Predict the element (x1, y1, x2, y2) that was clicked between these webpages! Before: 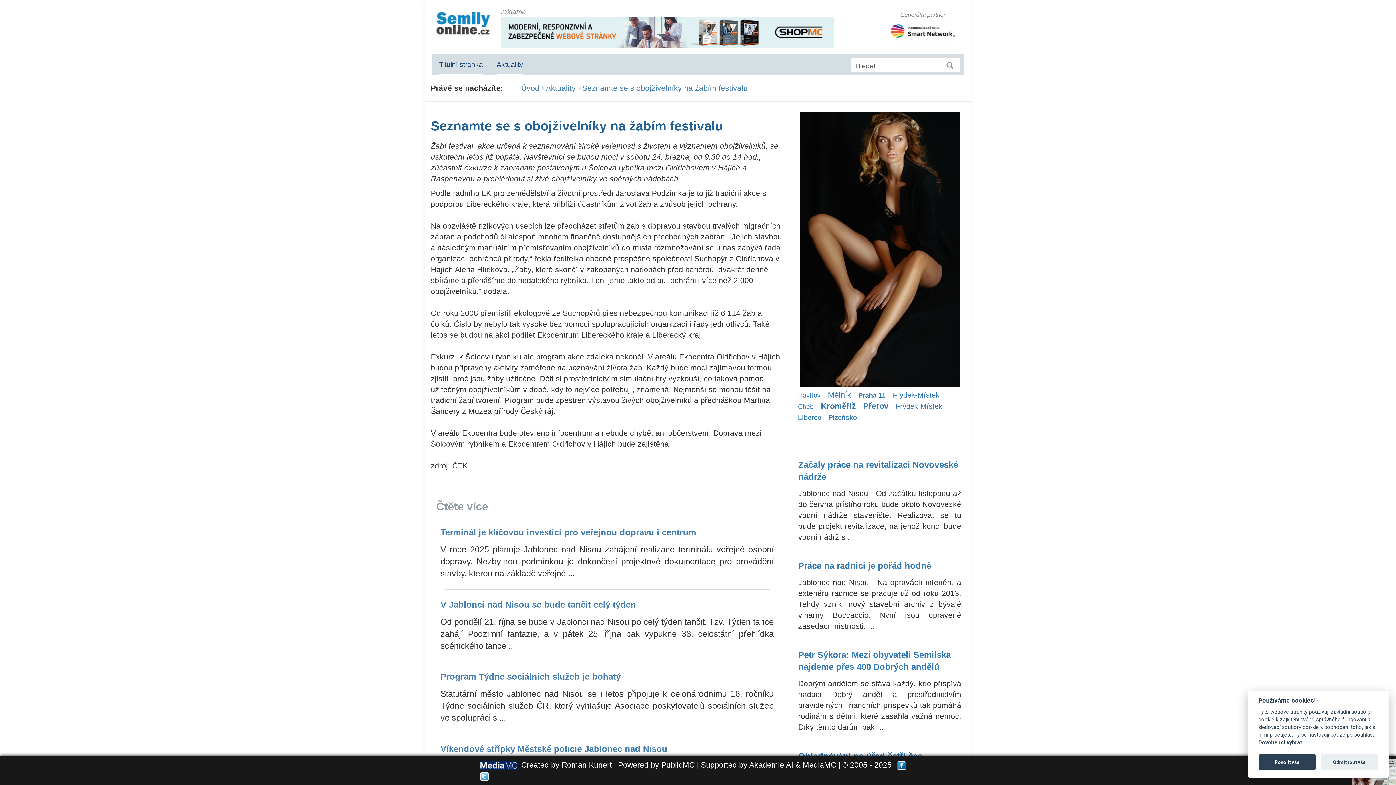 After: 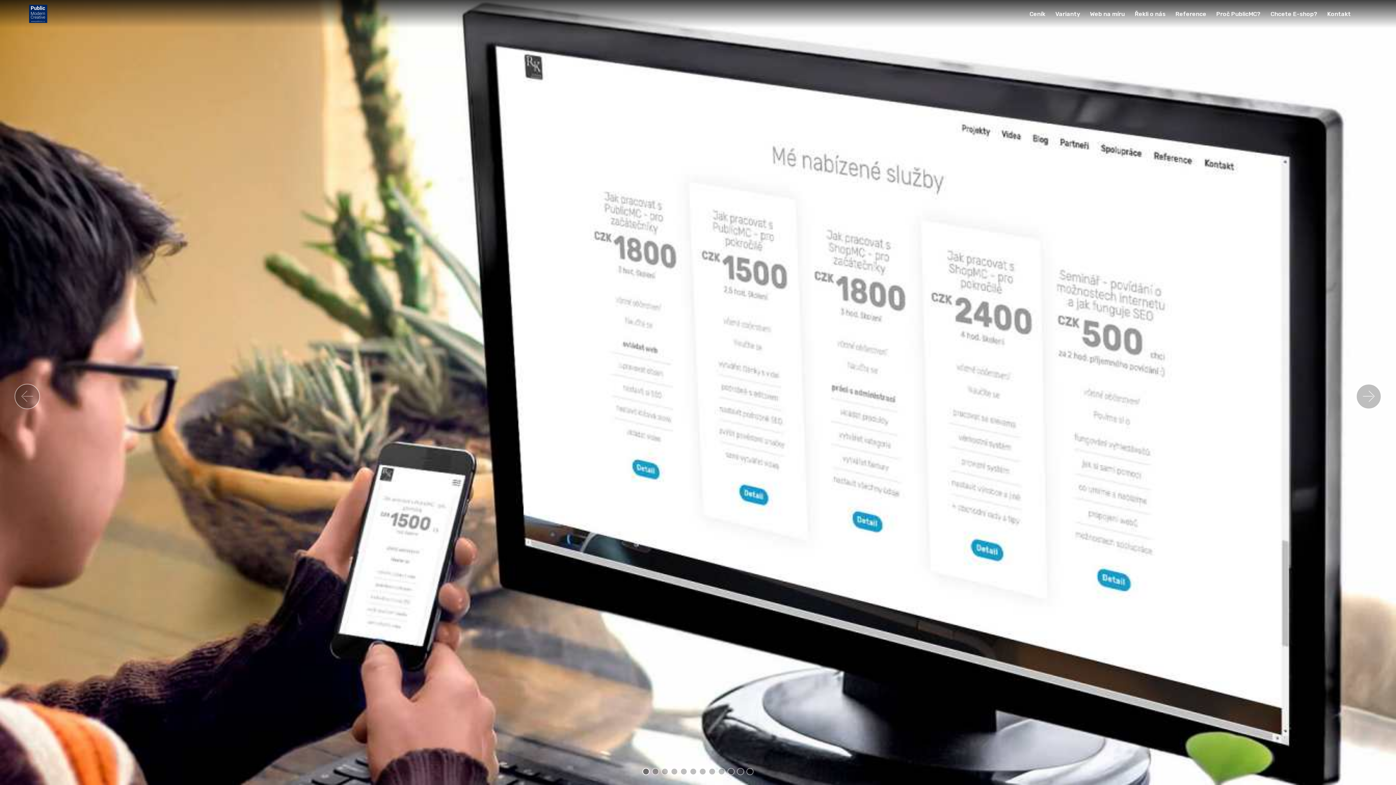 Action: bbox: (661, 761, 694, 769) label: PublicMC